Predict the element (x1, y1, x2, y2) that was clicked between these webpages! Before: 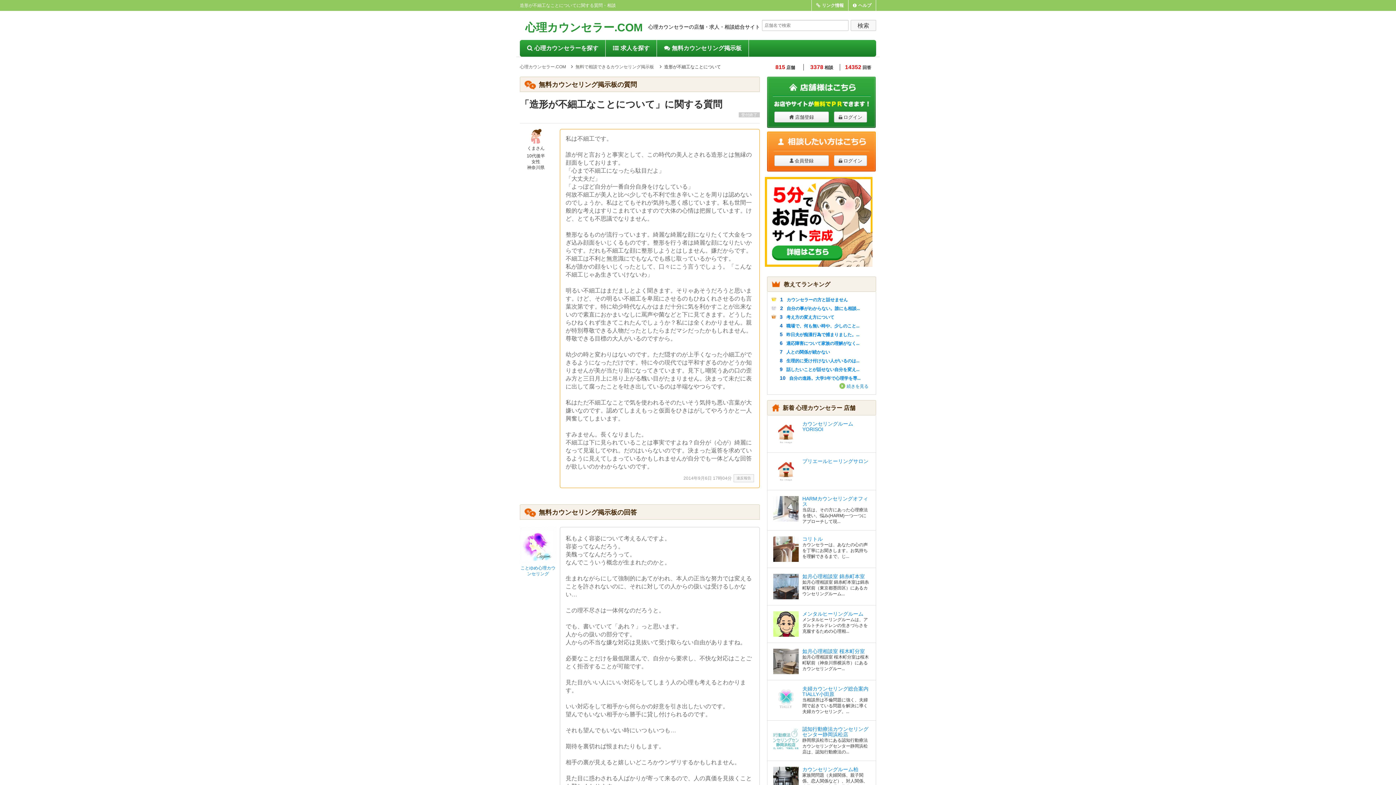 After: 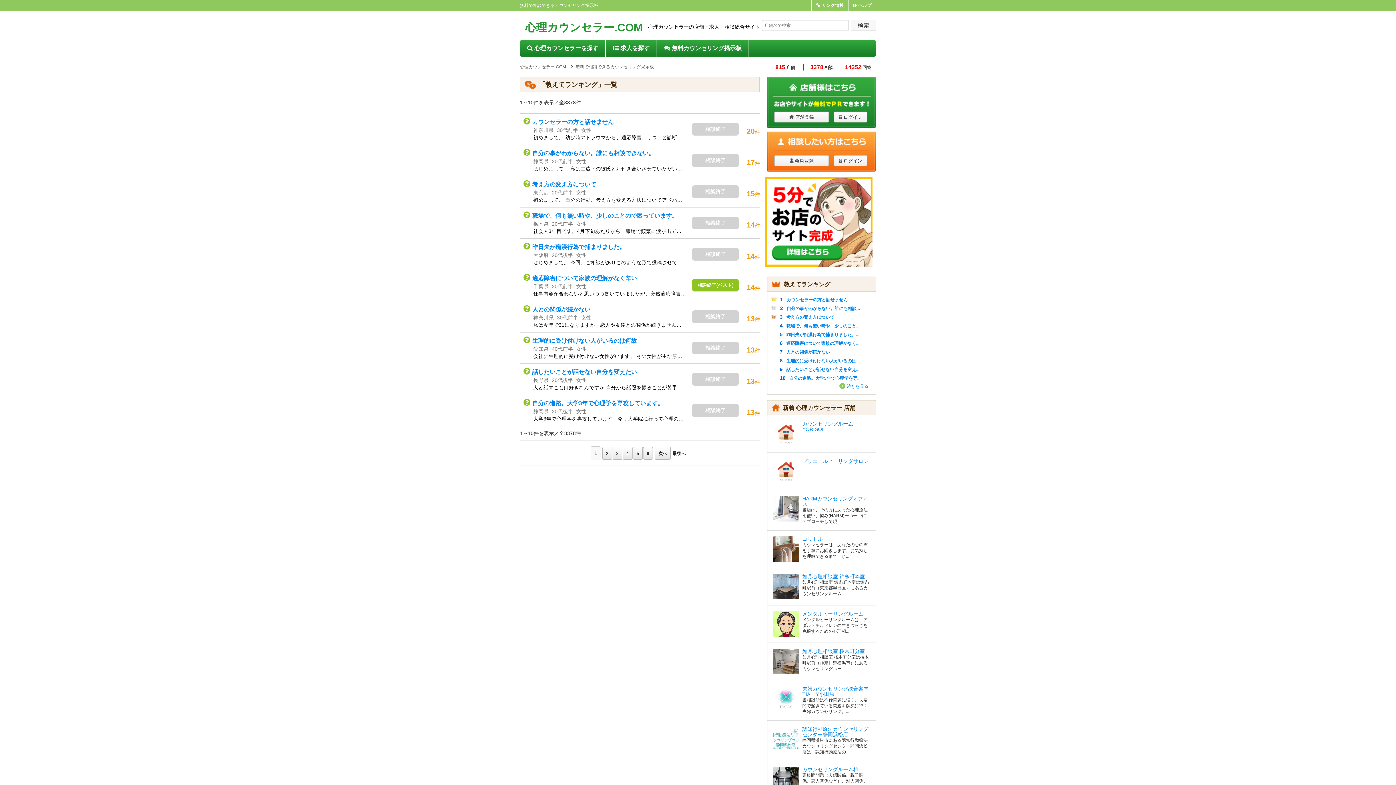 Action: label: 続きを見る bbox: (846, 384, 868, 389)